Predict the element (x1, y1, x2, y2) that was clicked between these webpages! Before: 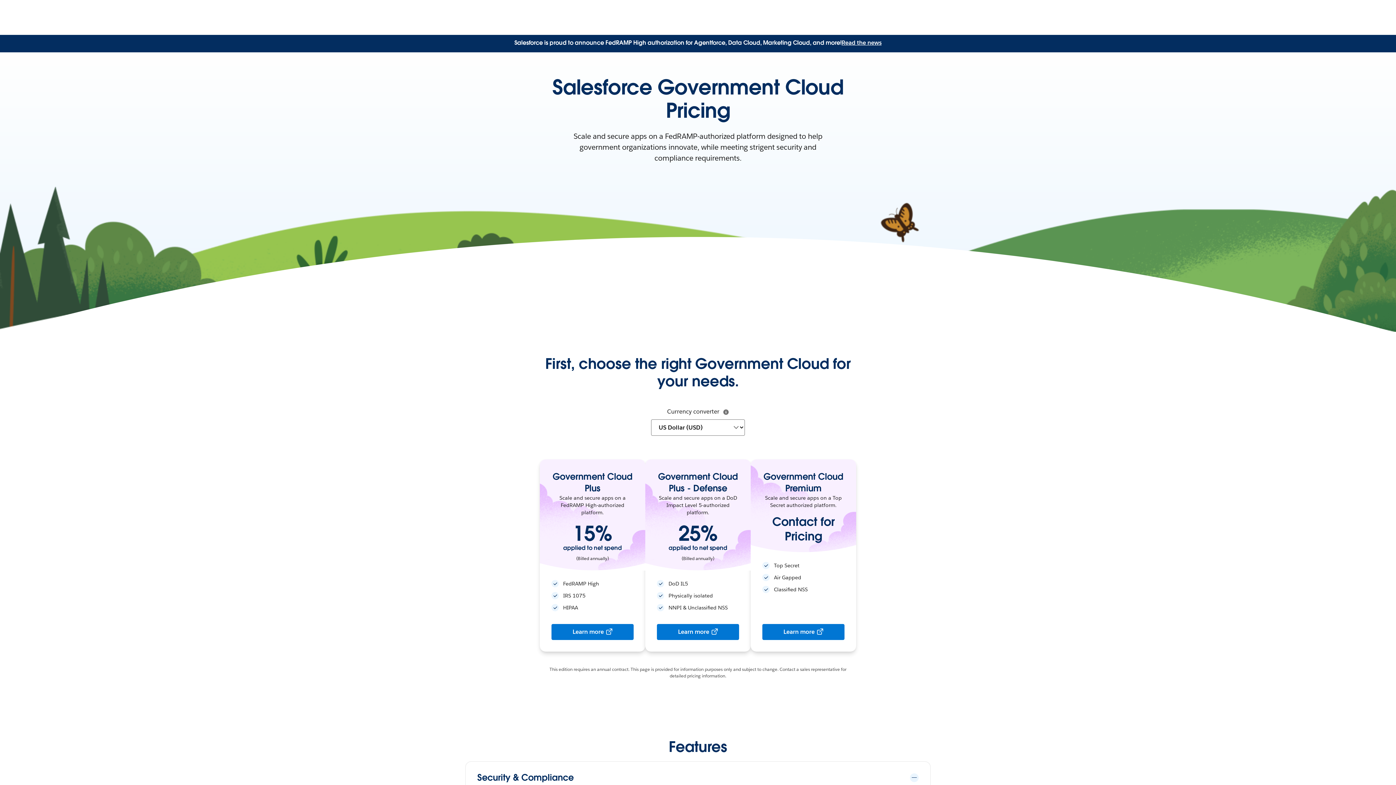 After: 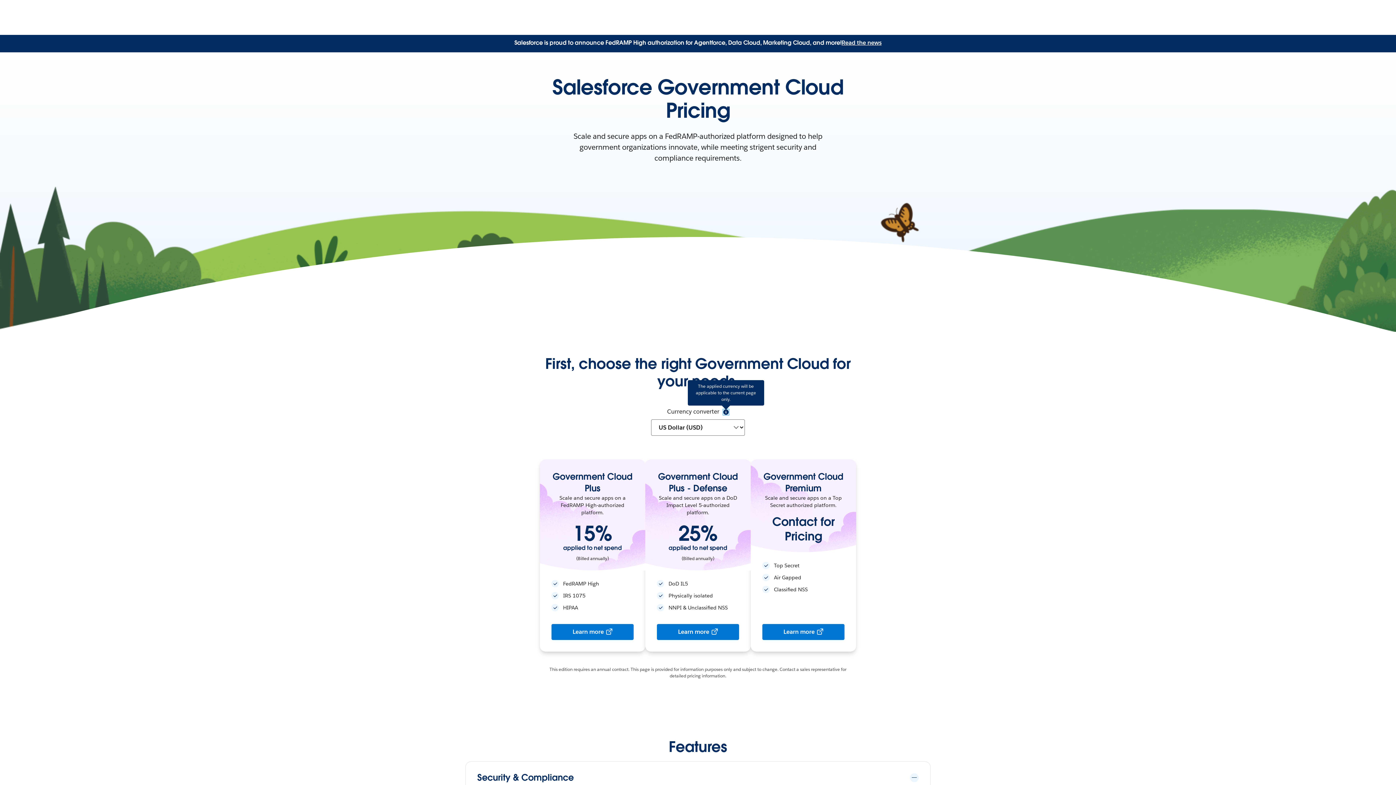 Action: bbox: (723, 409, 729, 415)